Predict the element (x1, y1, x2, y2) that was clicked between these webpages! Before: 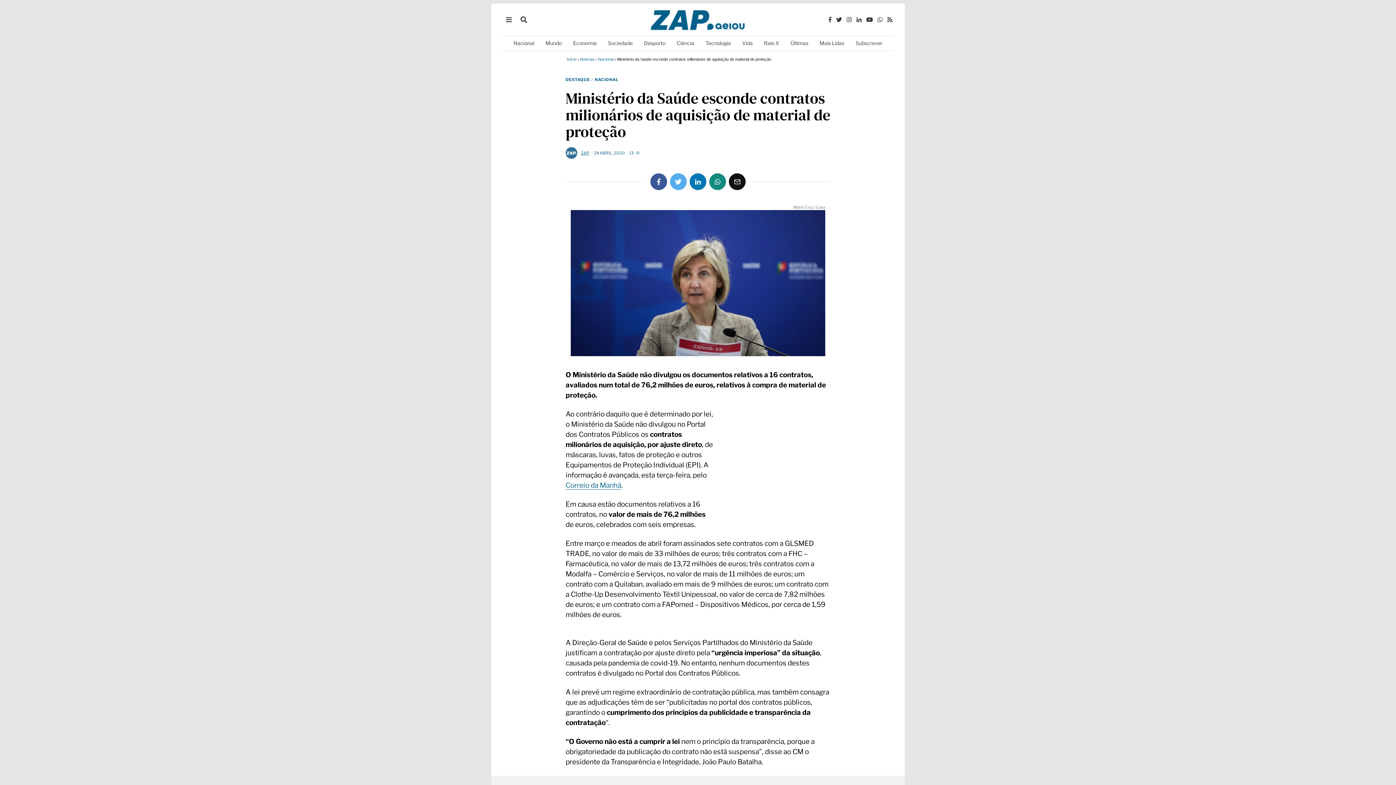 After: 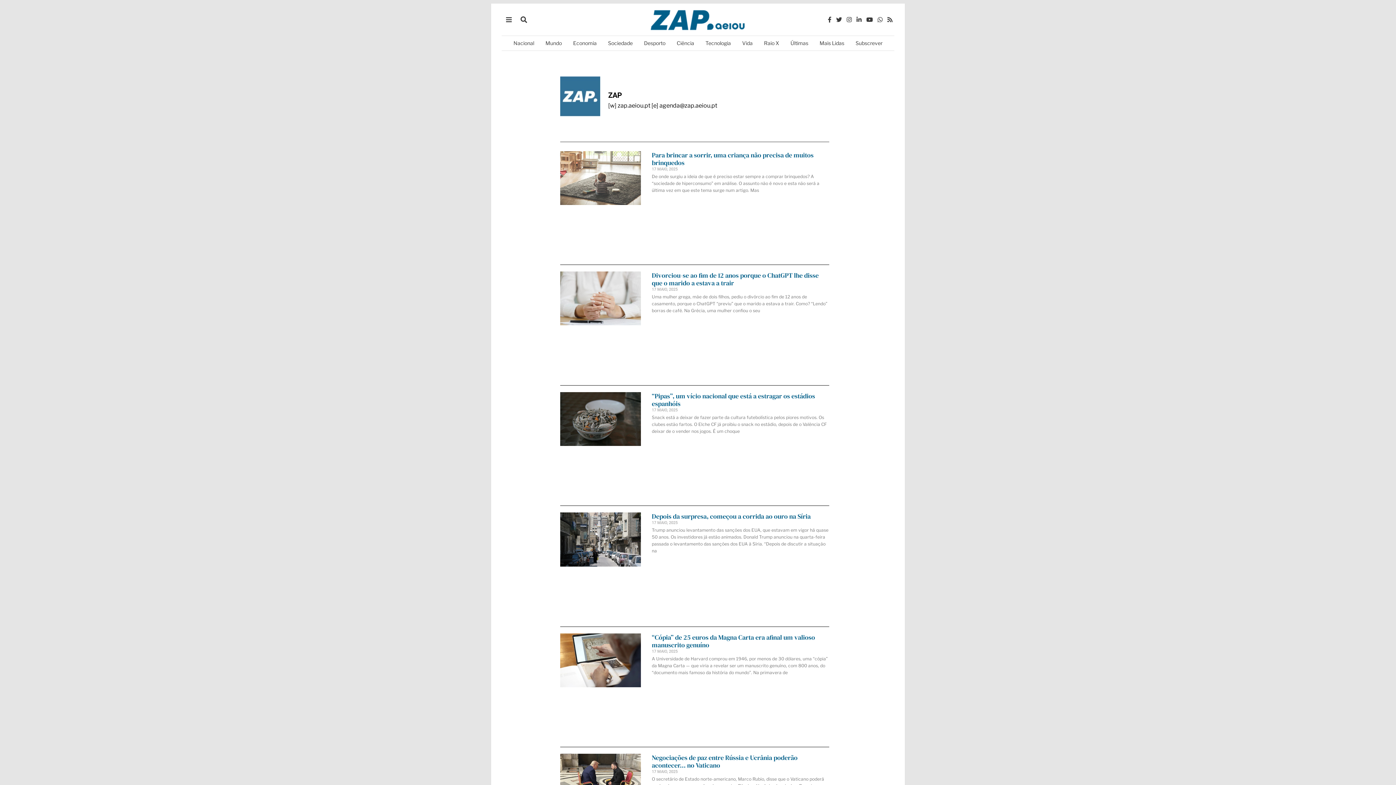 Action: bbox: (565, 147, 577, 158)